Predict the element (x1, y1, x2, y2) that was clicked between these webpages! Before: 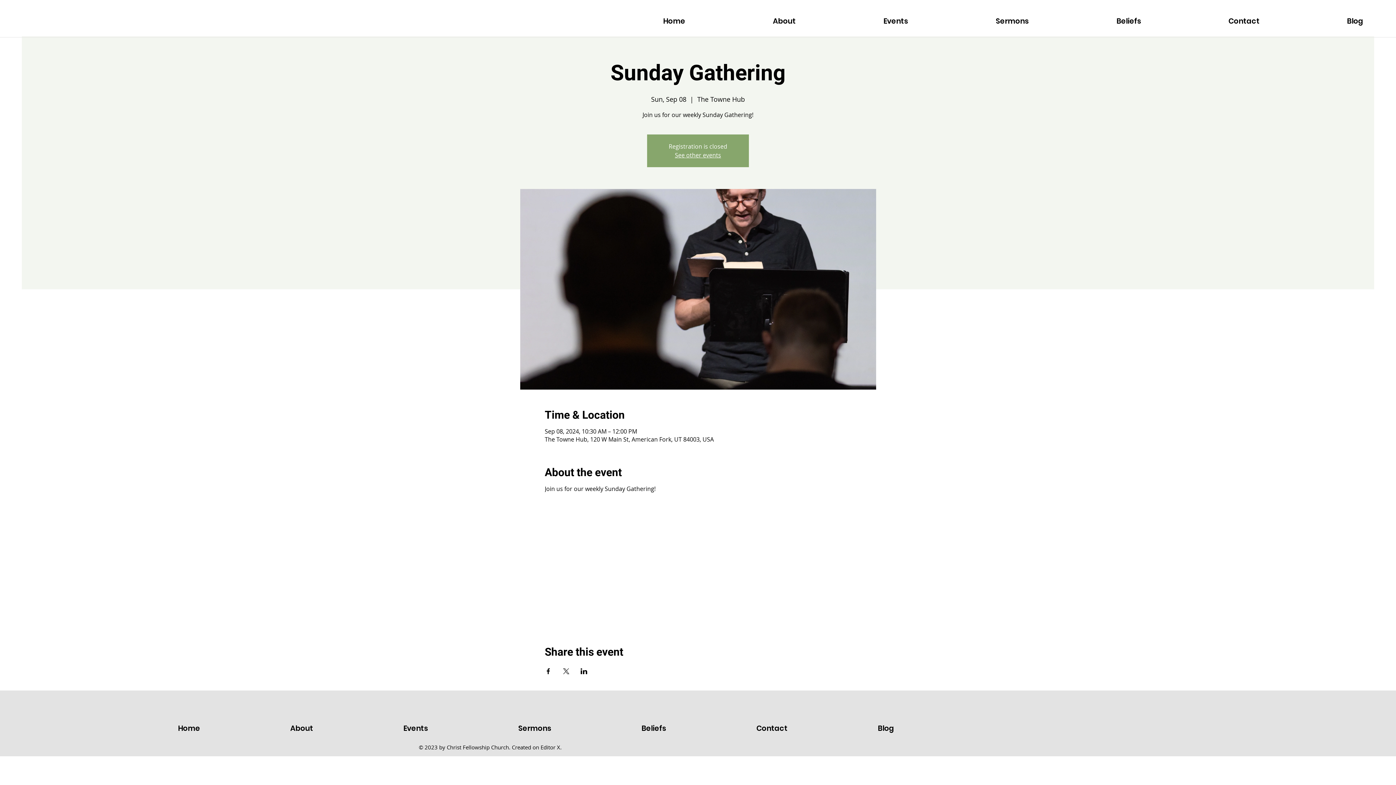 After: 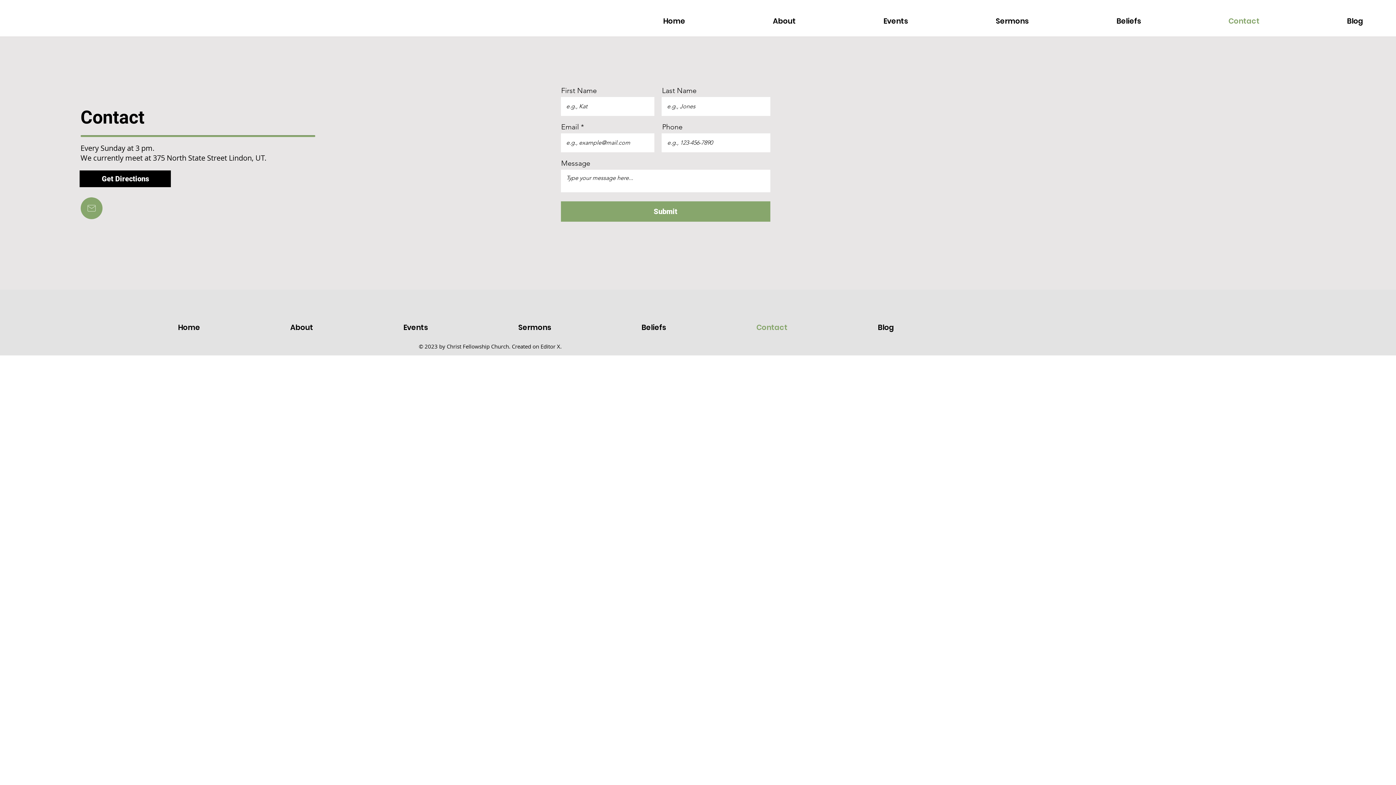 Action: bbox: (671, 720, 793, 736) label: Contact